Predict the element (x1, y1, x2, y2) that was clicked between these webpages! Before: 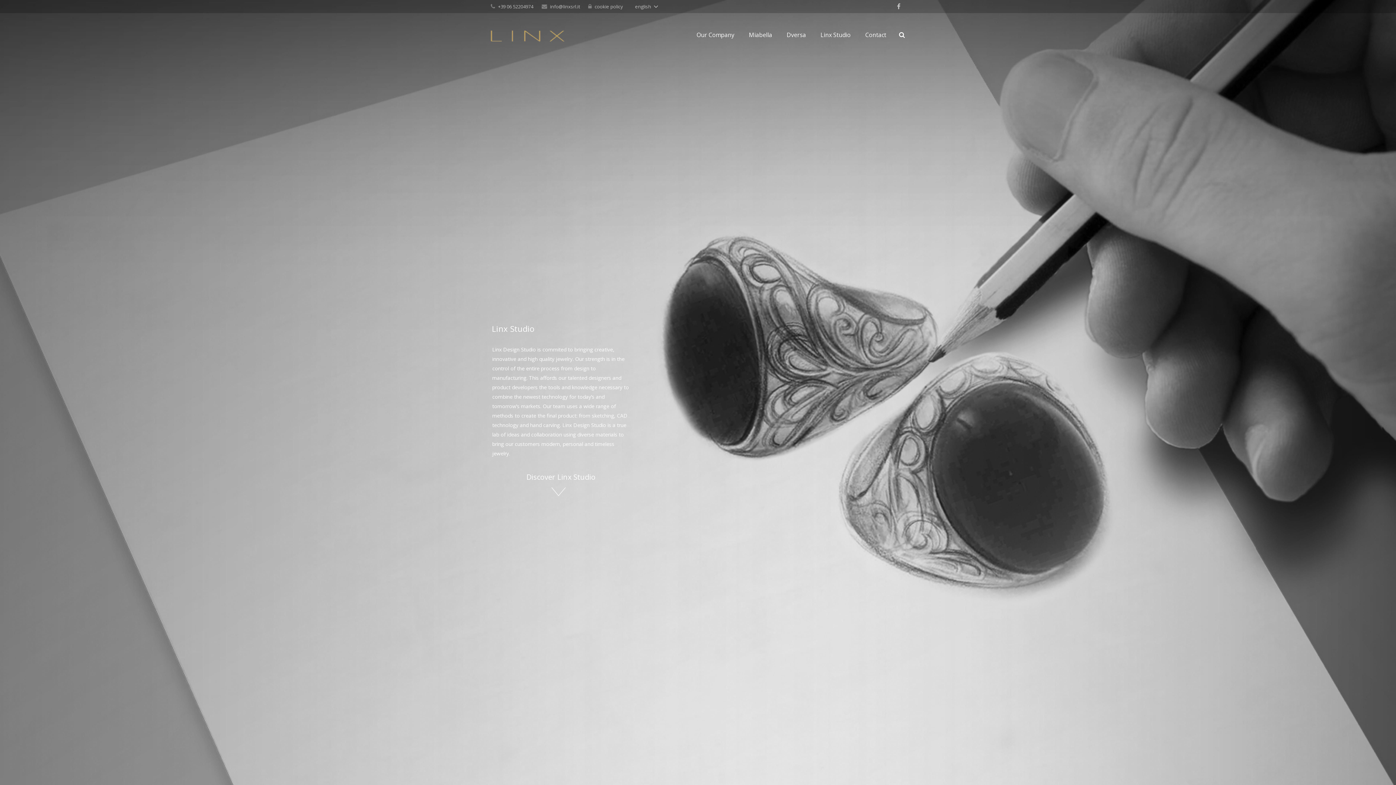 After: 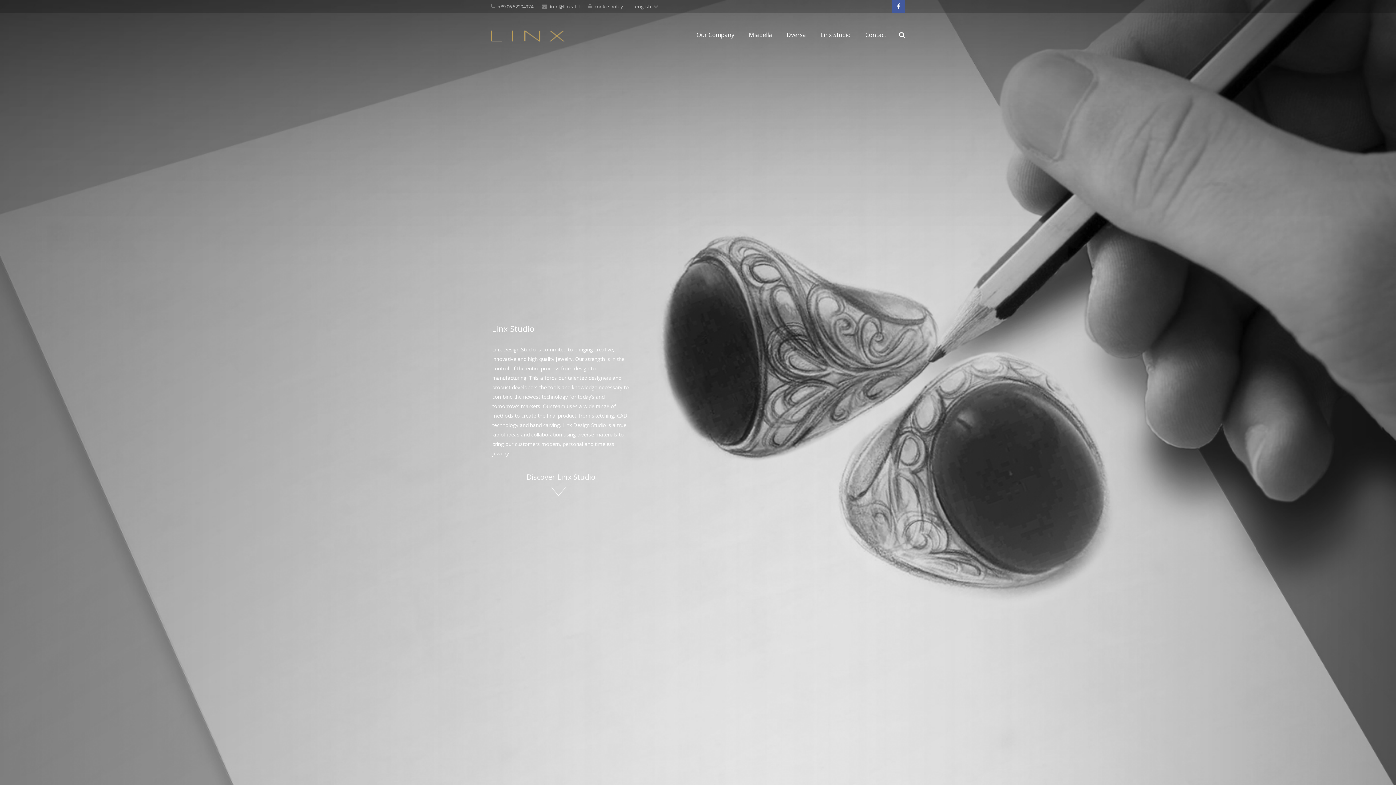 Action: bbox: (892, 0, 905, 13)